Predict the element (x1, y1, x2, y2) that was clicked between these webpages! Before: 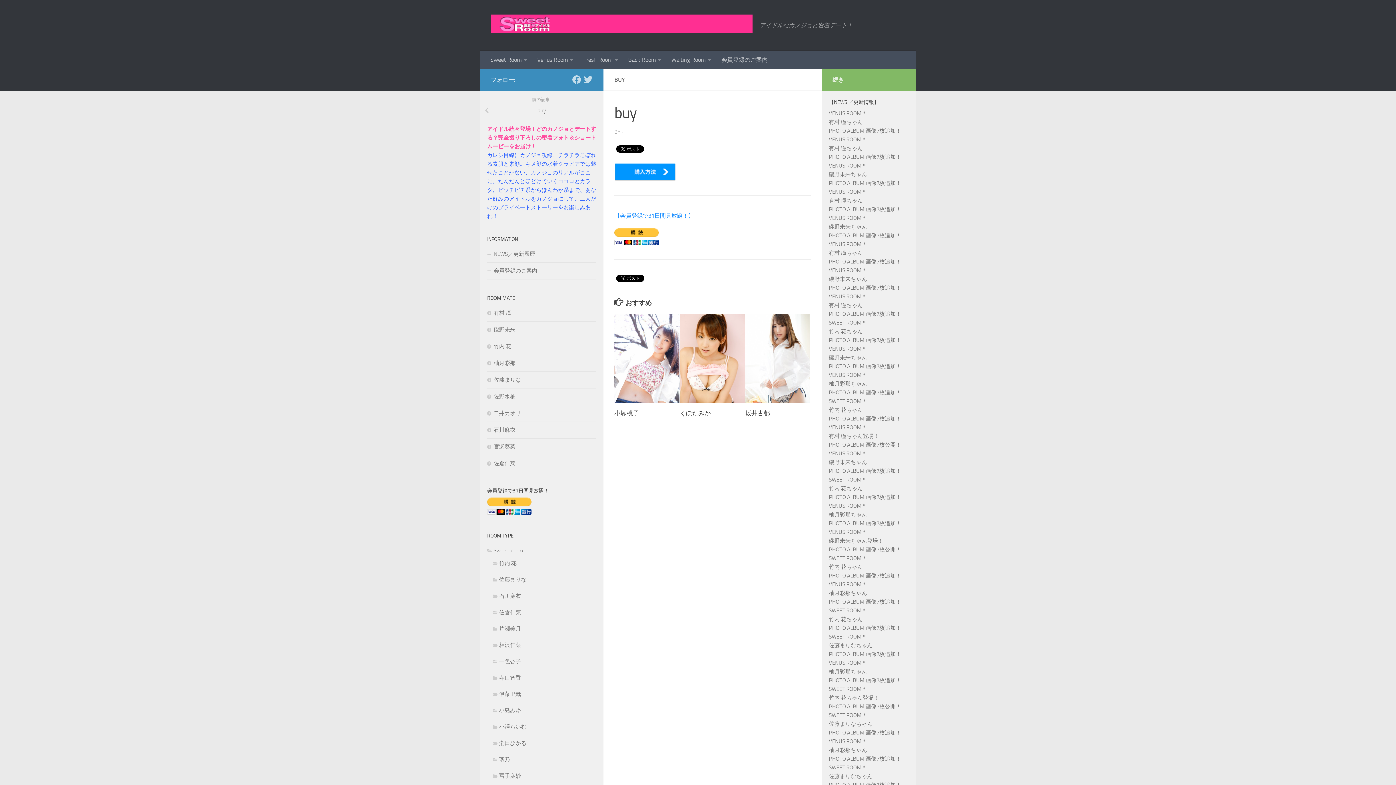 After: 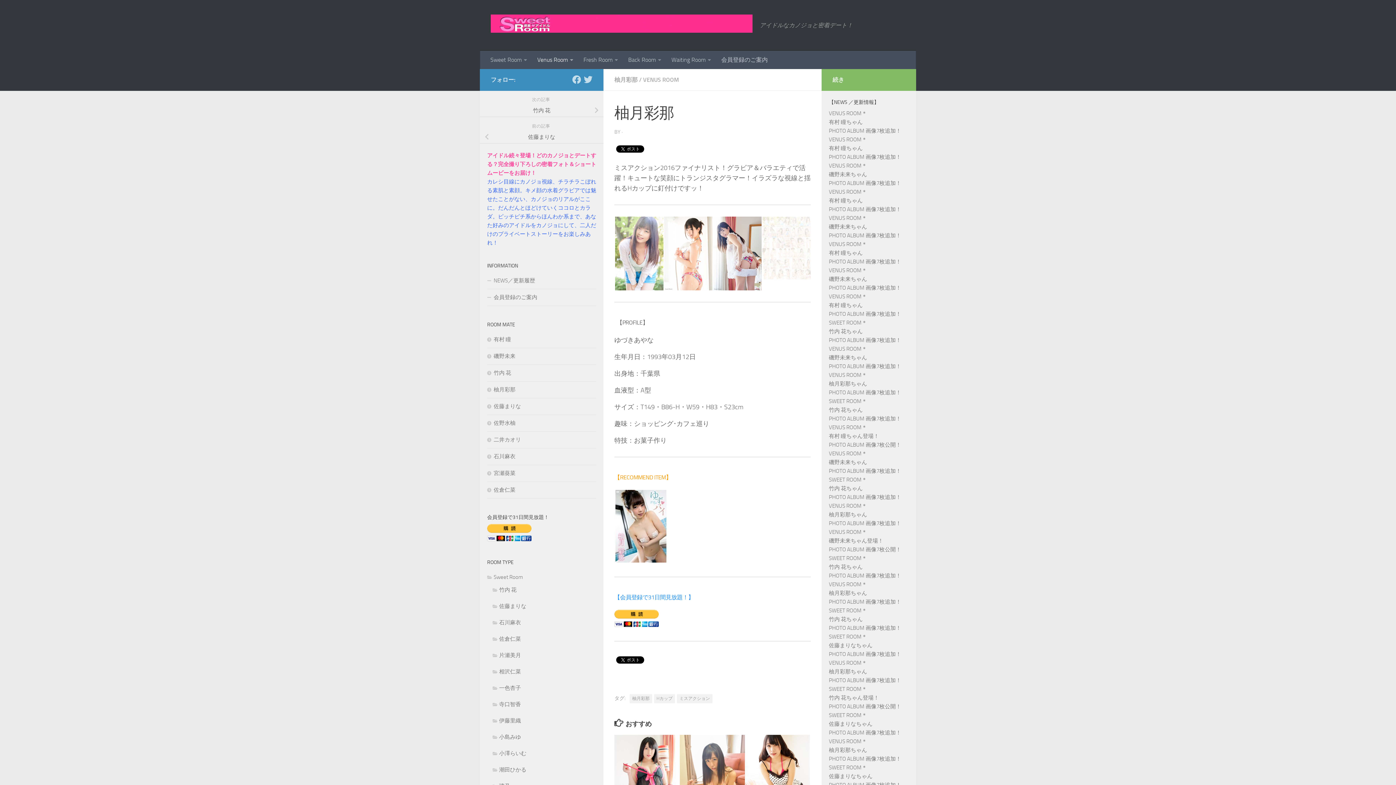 Action: label: 柚月彩那 bbox: (487, 359, 515, 366)